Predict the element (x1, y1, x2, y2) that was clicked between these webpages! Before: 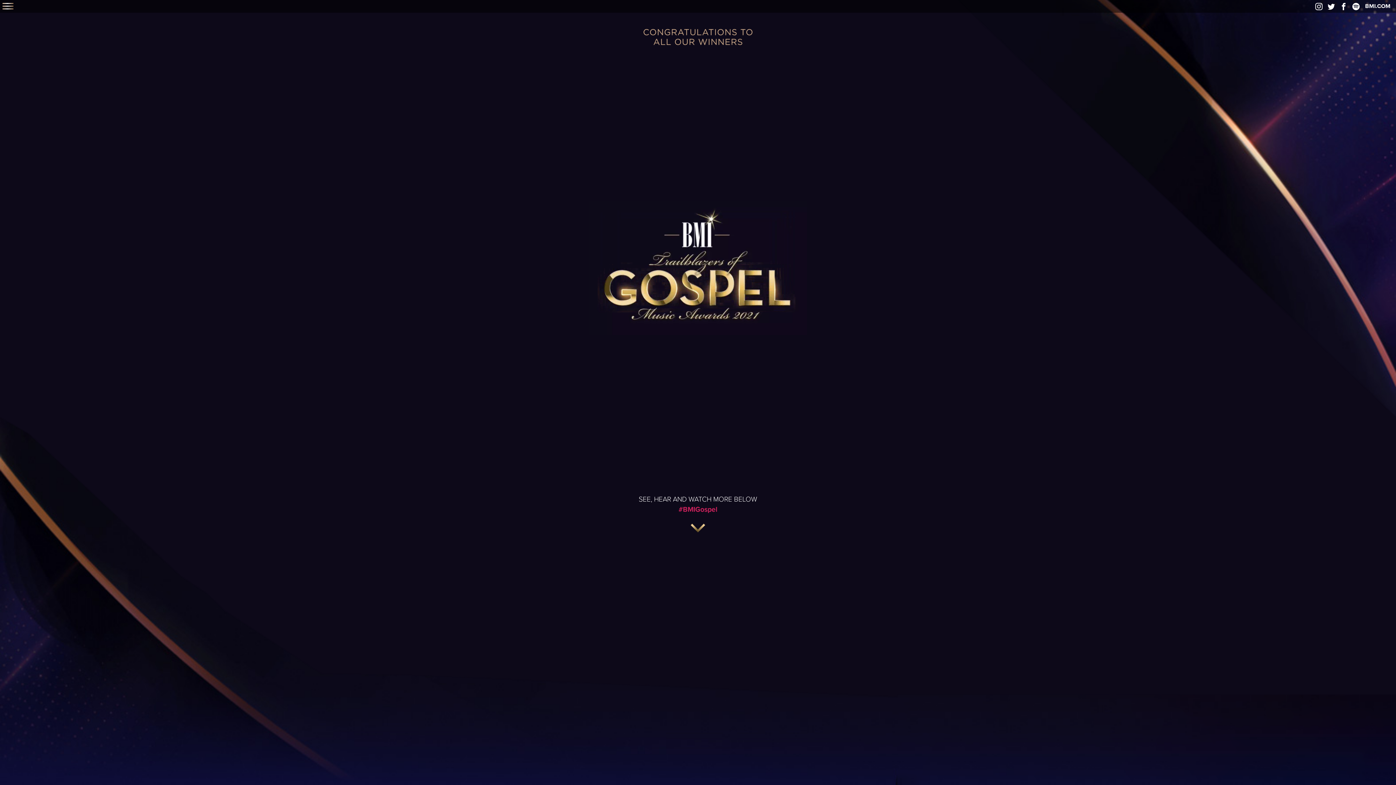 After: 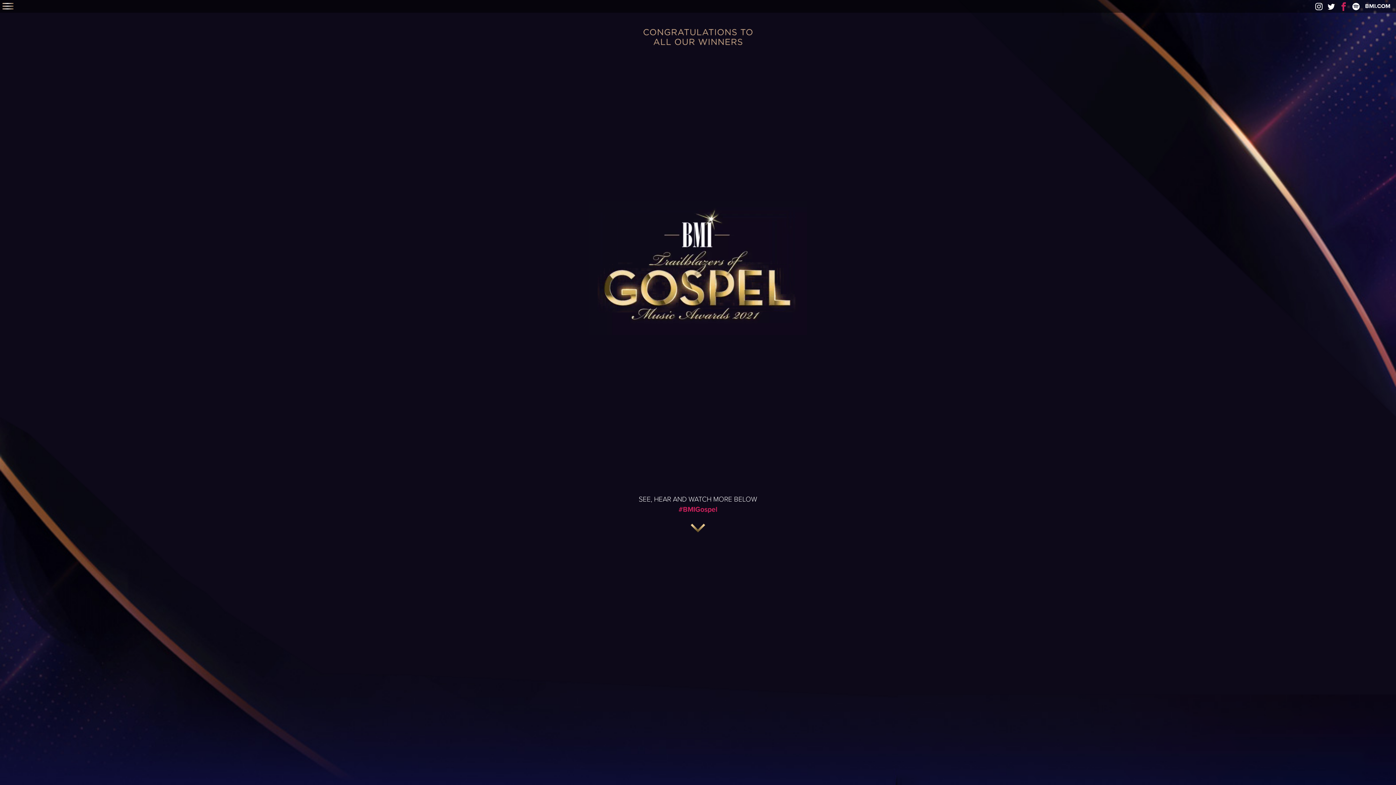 Action: bbox: (1340, 2, 1347, 10)